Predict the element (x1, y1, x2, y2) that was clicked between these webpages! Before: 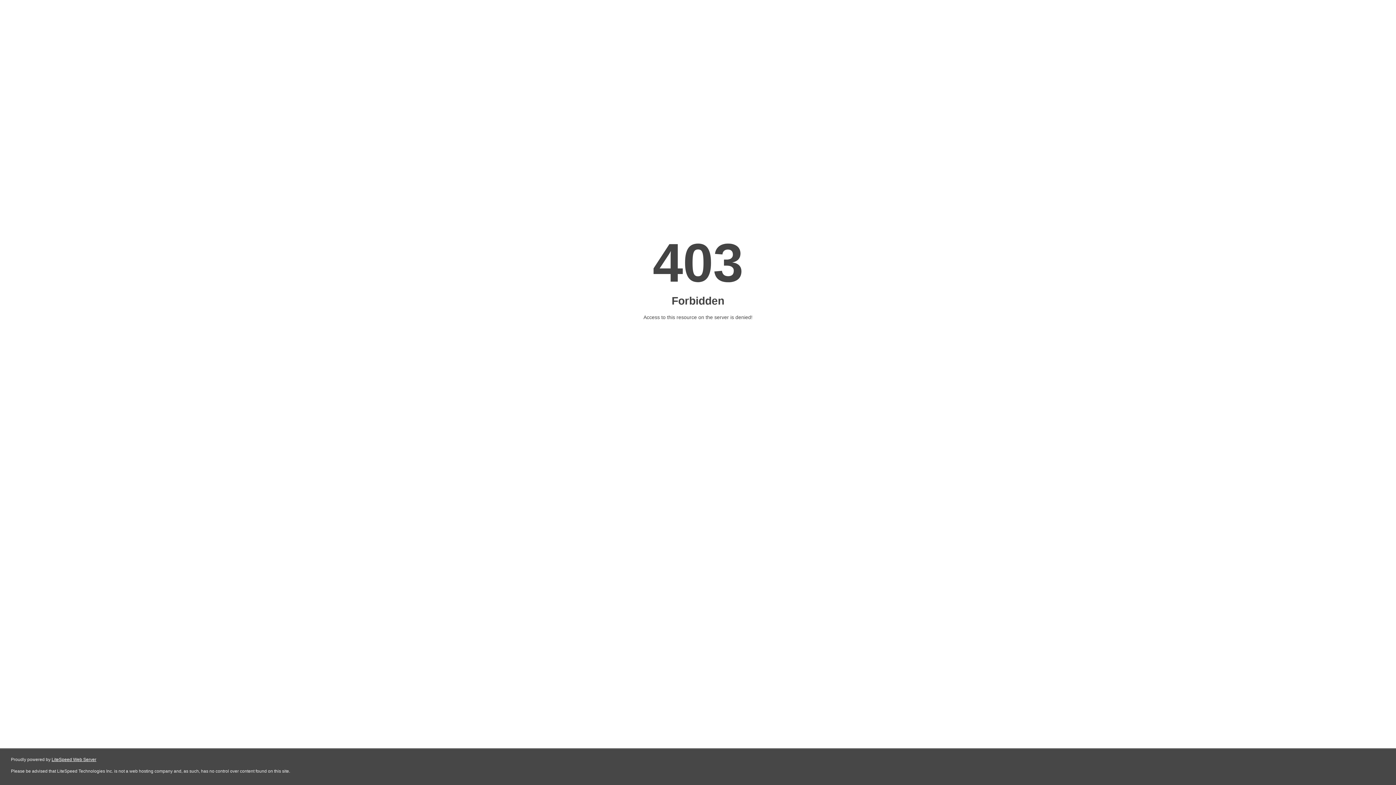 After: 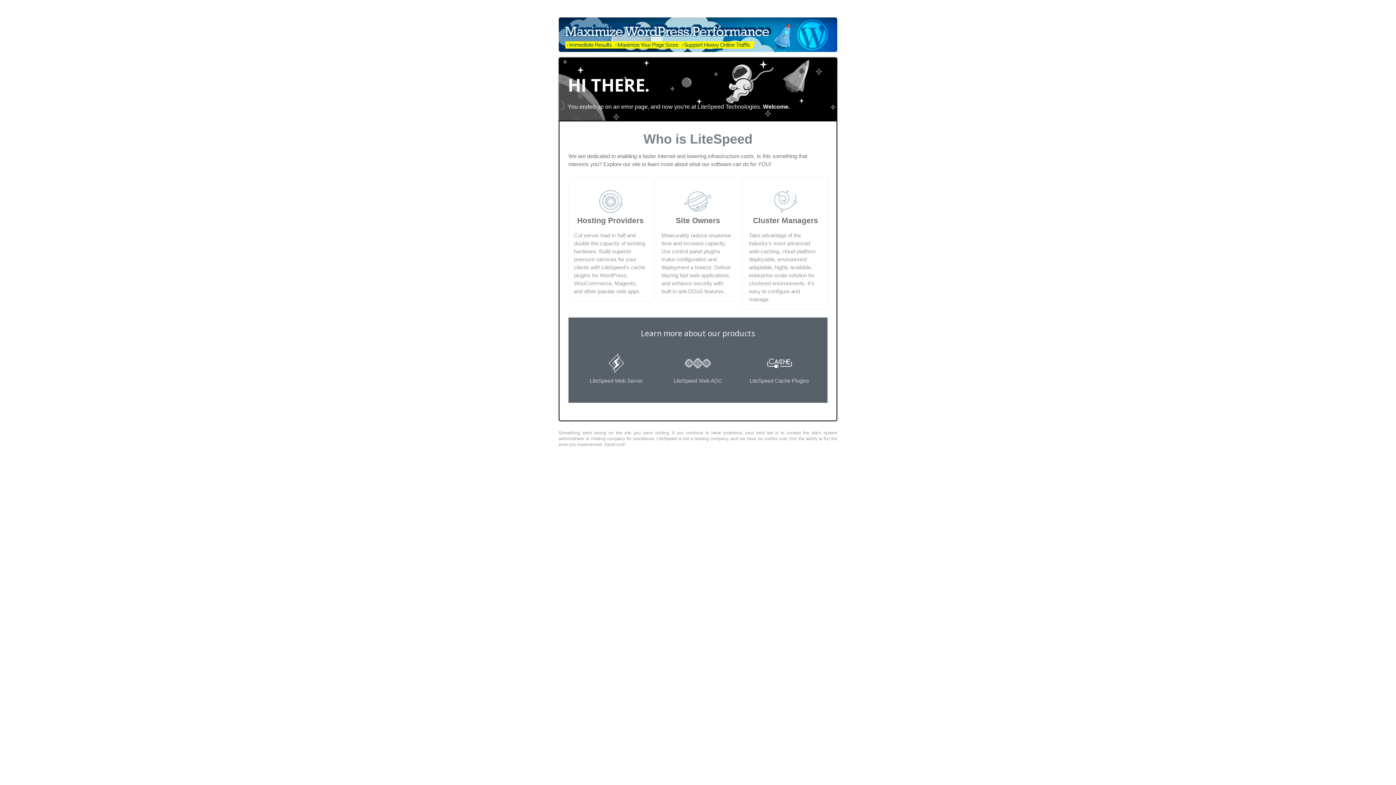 Action: bbox: (51, 757, 96, 762) label: LiteSpeed Web Server